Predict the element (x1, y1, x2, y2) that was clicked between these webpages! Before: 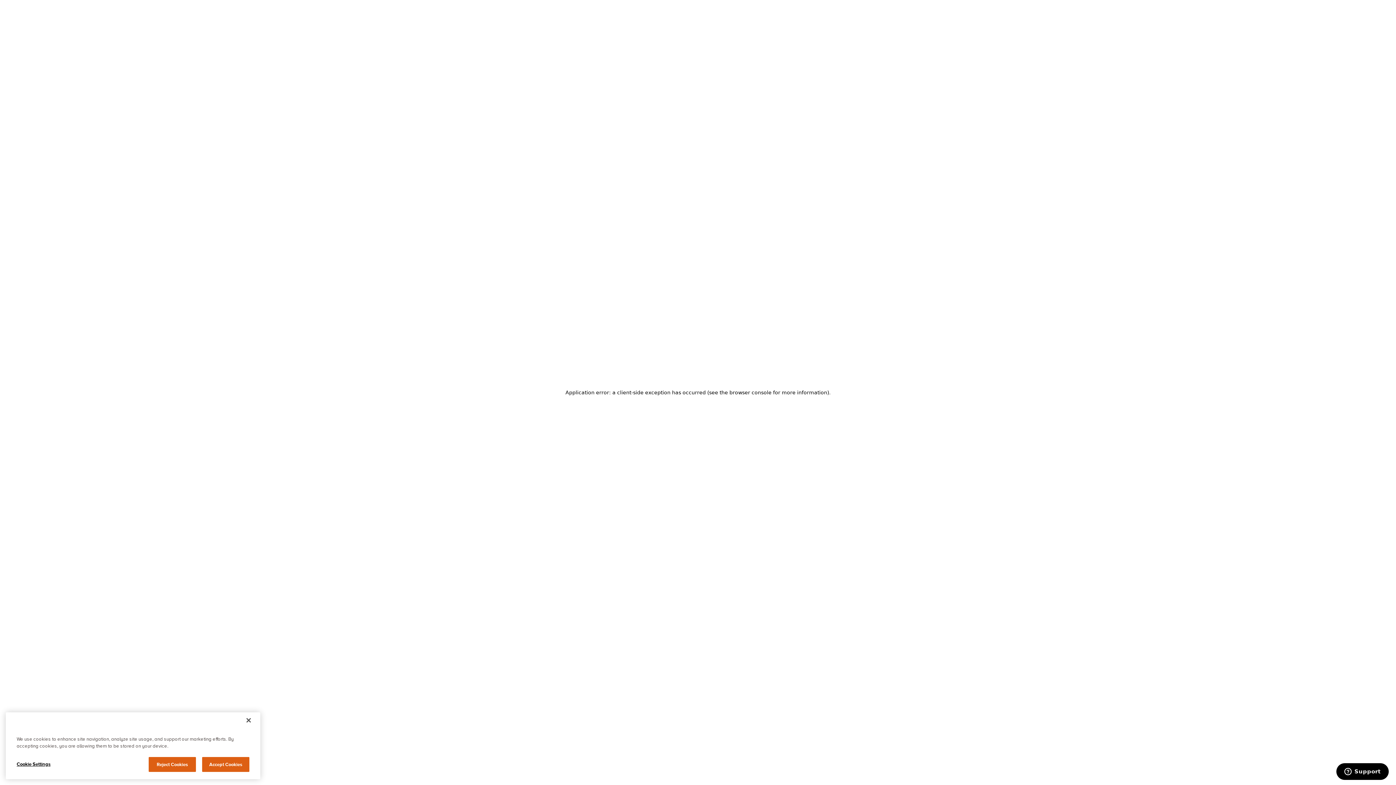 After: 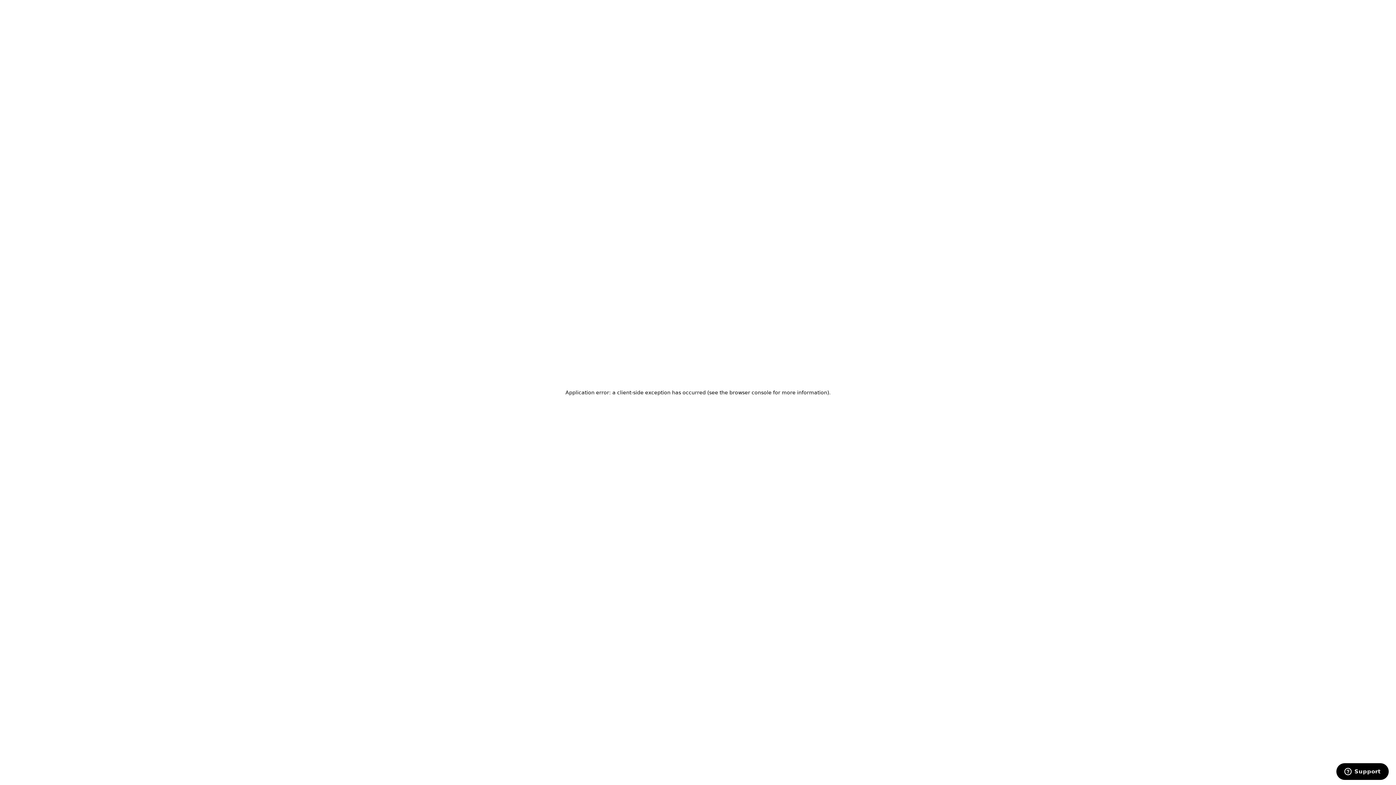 Action: bbox: (202, 773, 249, 788) label: Accept Cookies